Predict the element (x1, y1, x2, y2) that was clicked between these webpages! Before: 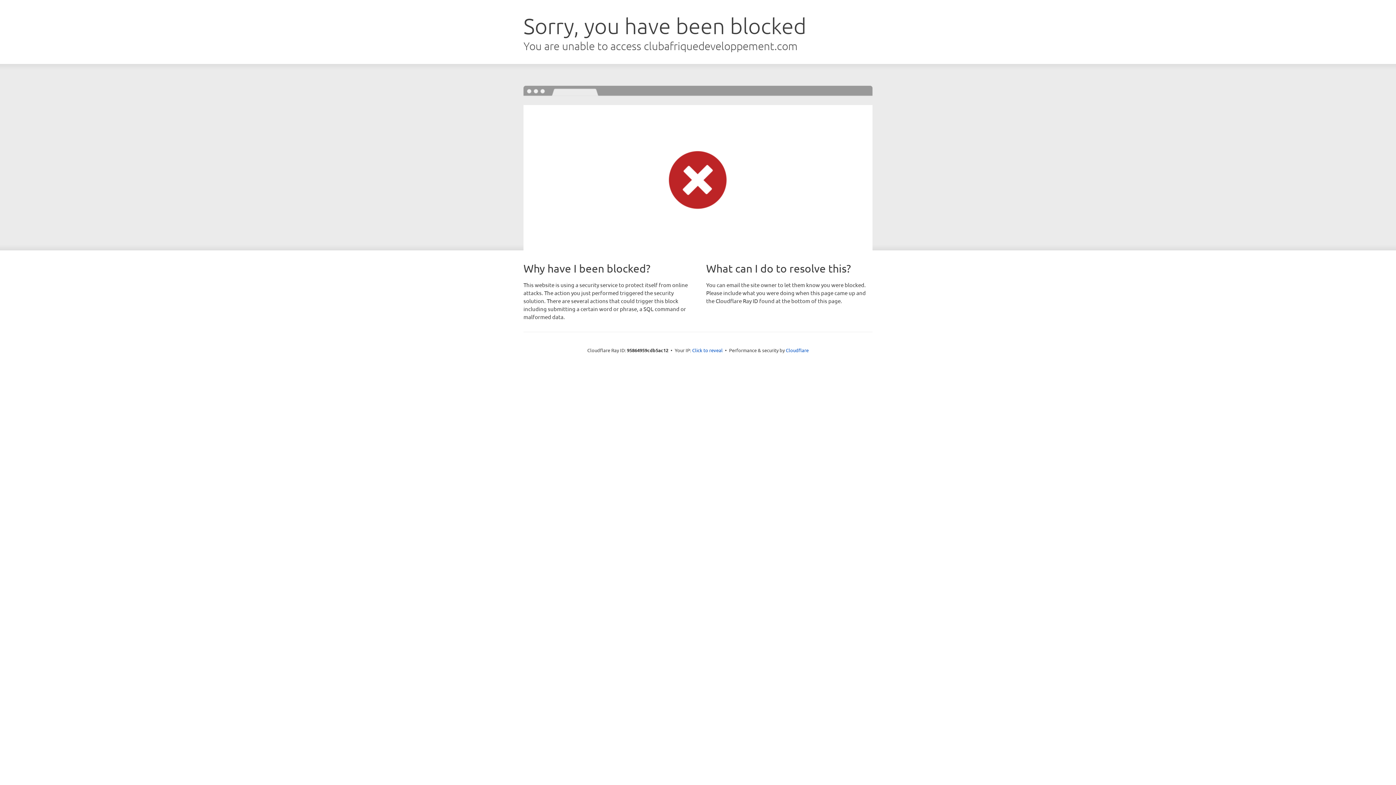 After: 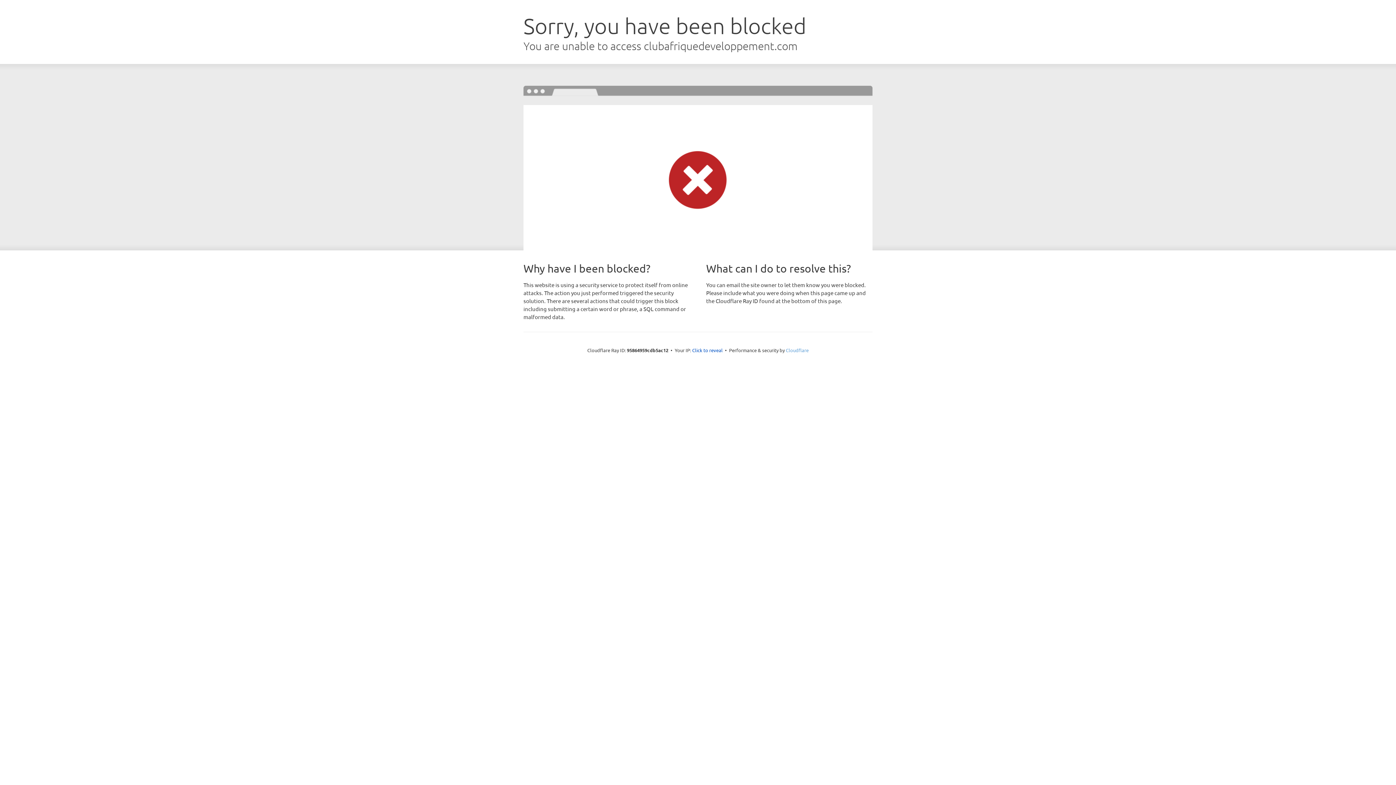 Action: bbox: (786, 347, 808, 353) label: Cloudflare